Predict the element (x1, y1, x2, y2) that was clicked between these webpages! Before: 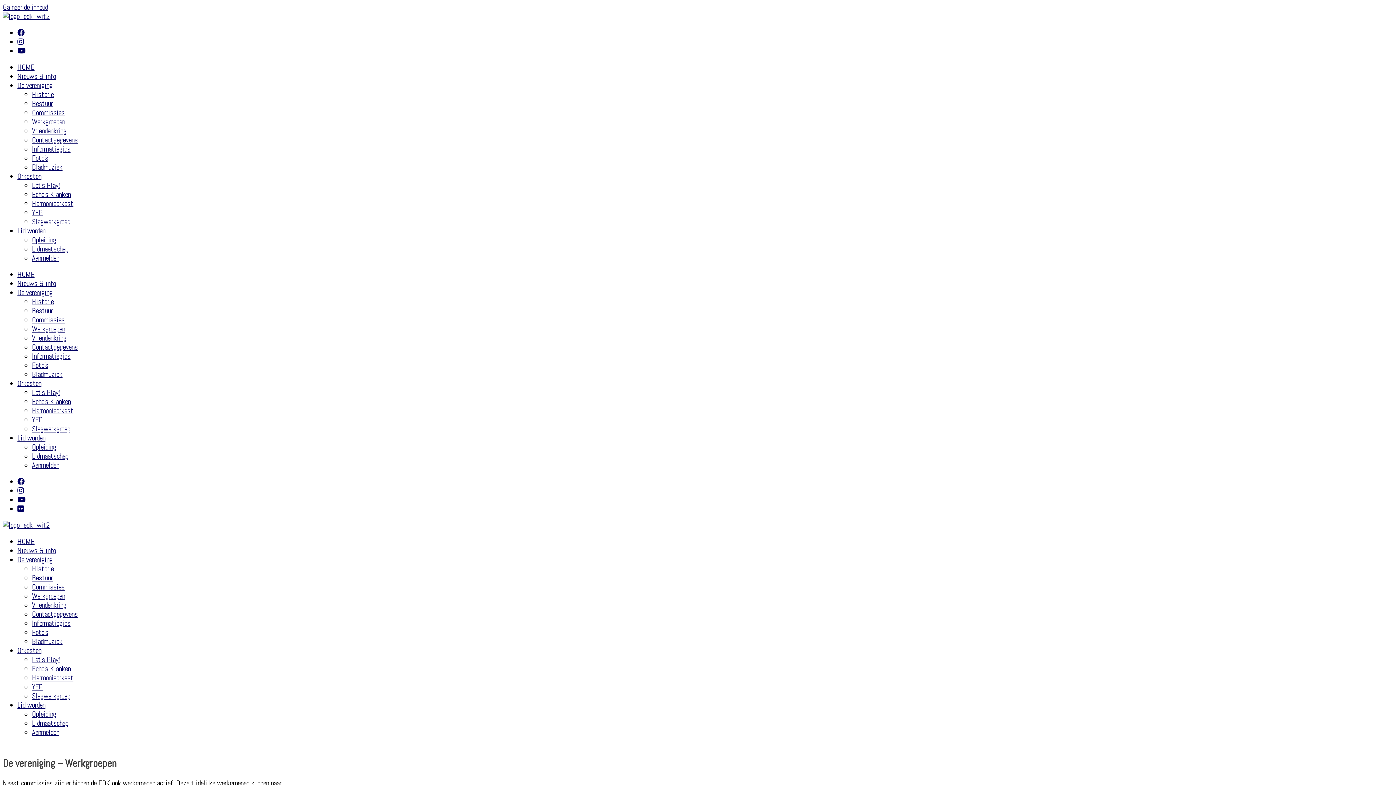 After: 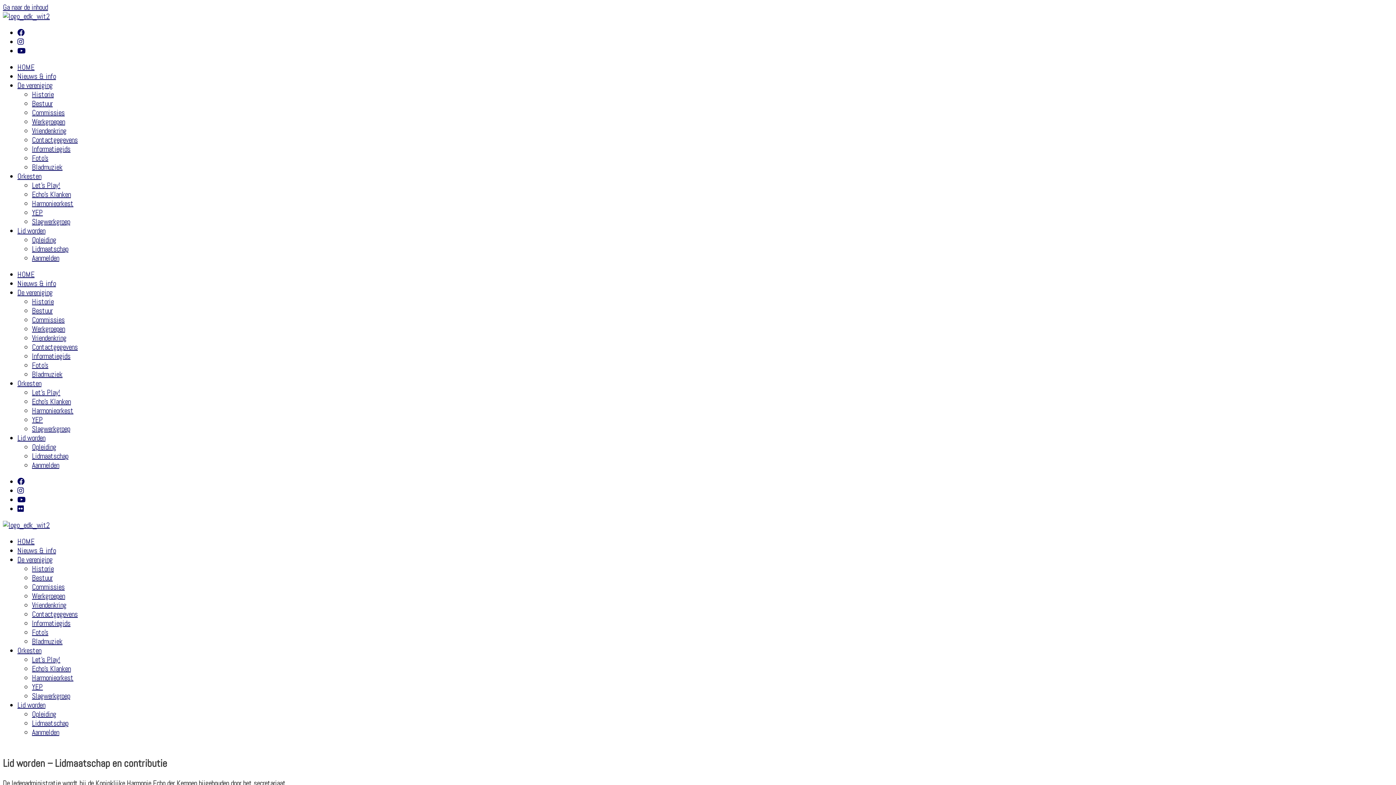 Action: bbox: (32, 244, 68, 253) label: Lidmaatschap